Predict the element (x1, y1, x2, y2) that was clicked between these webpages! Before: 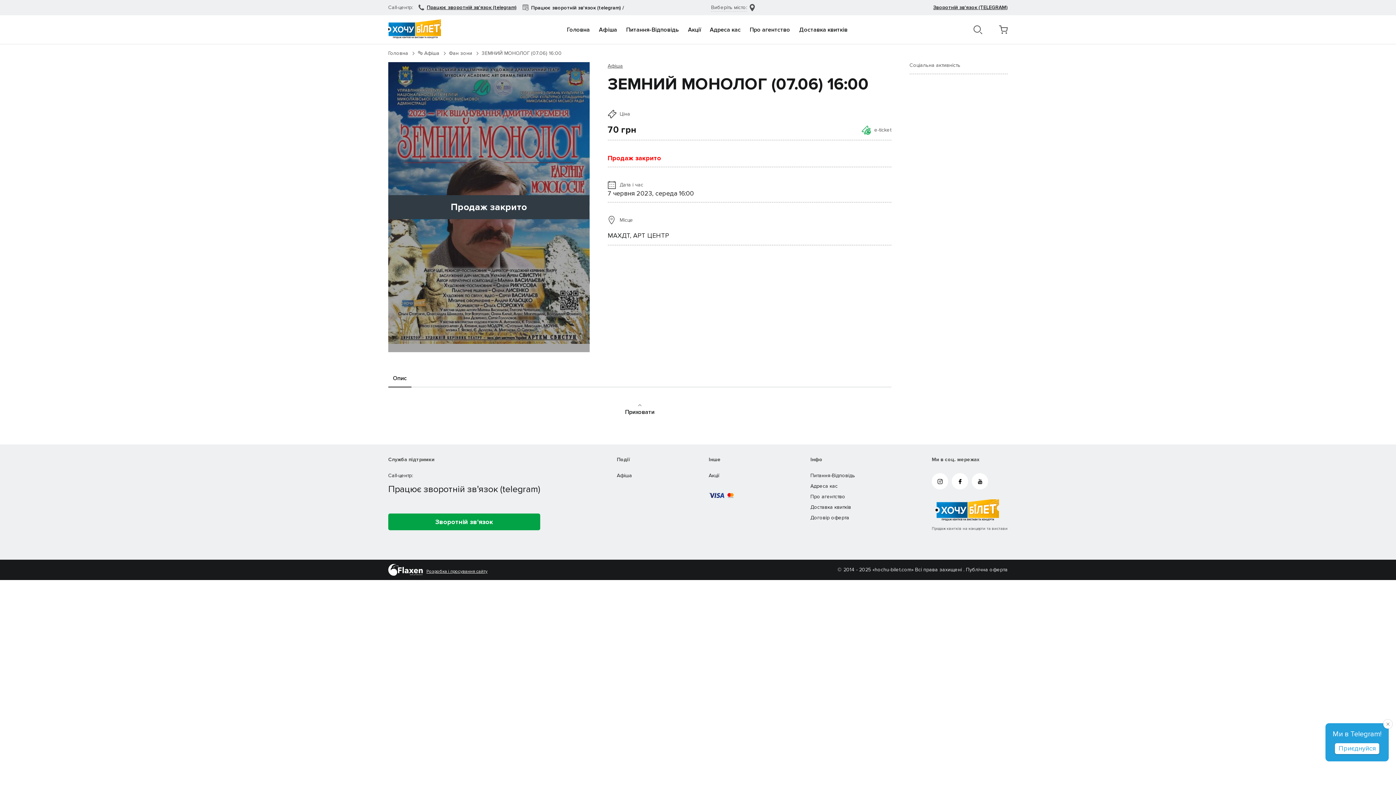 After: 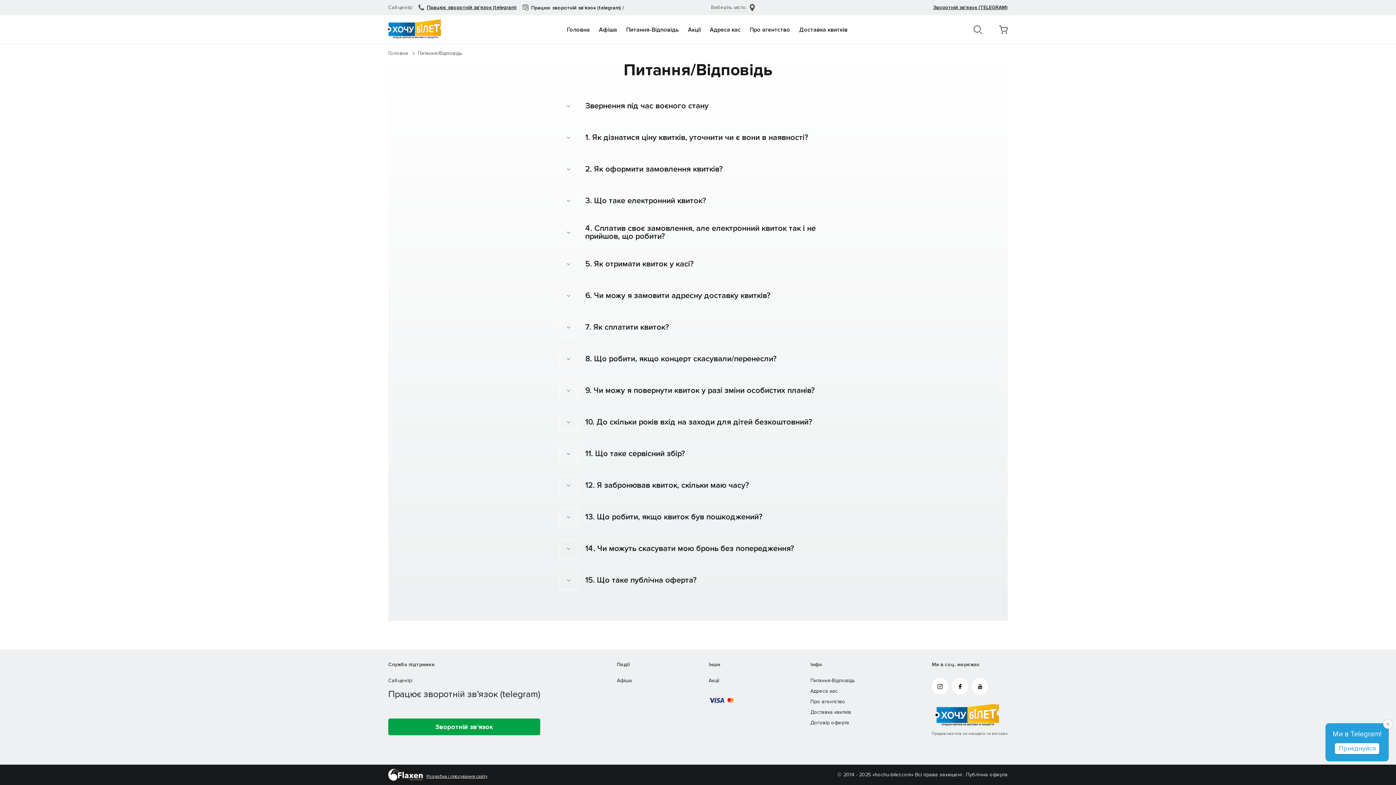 Action: label: Питання-Відповідь bbox: (626, 26, 679, 33)